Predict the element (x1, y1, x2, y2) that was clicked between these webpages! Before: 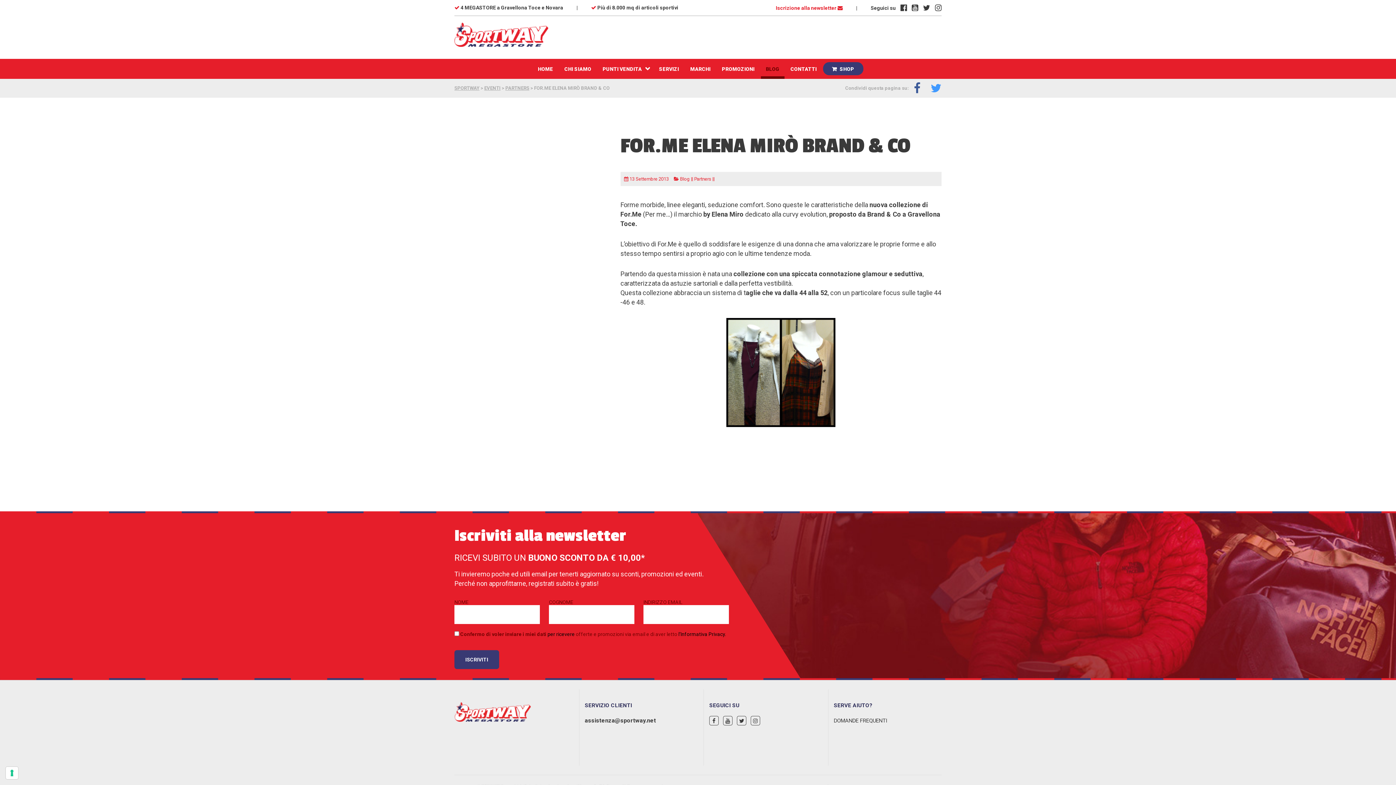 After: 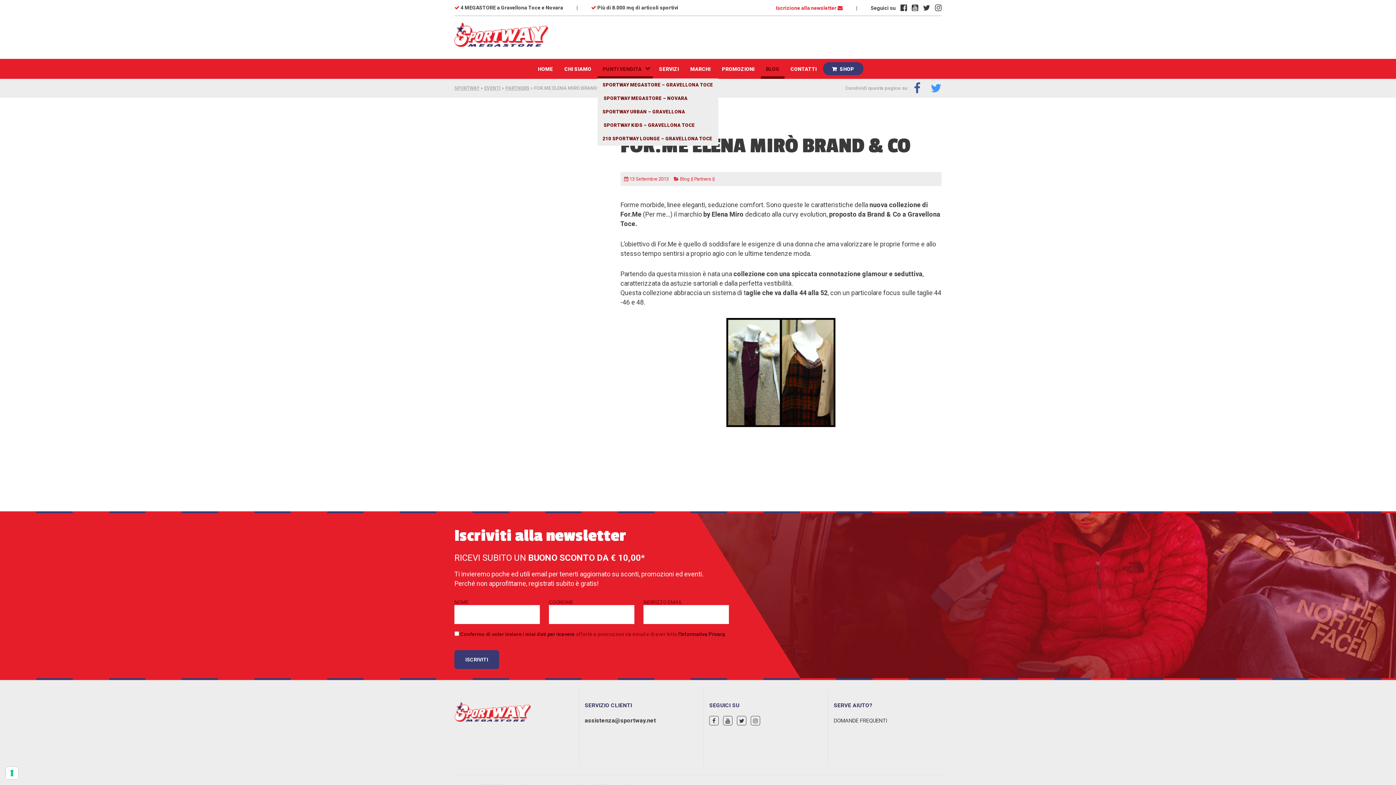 Action: bbox: (597, 62, 652, 76) label: PUNTI VENDITA